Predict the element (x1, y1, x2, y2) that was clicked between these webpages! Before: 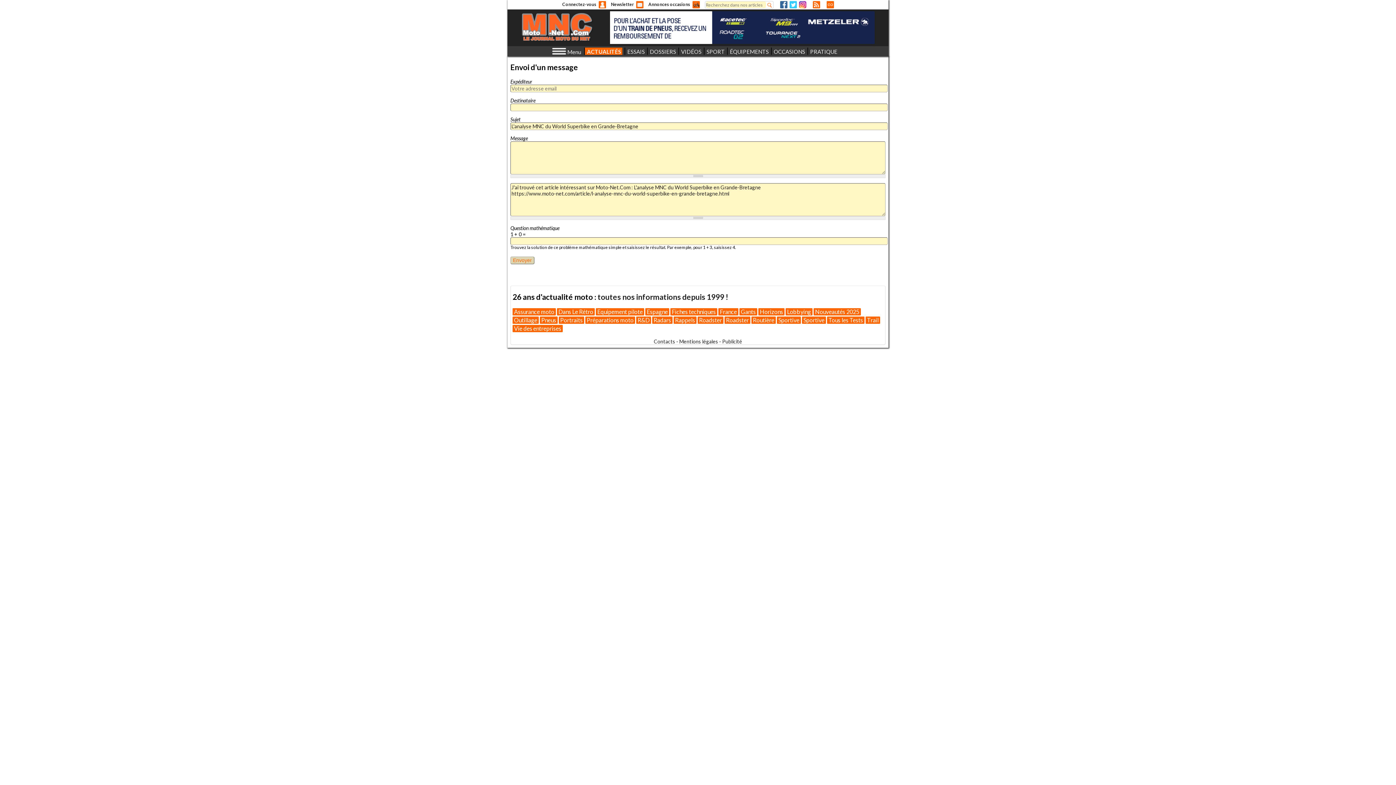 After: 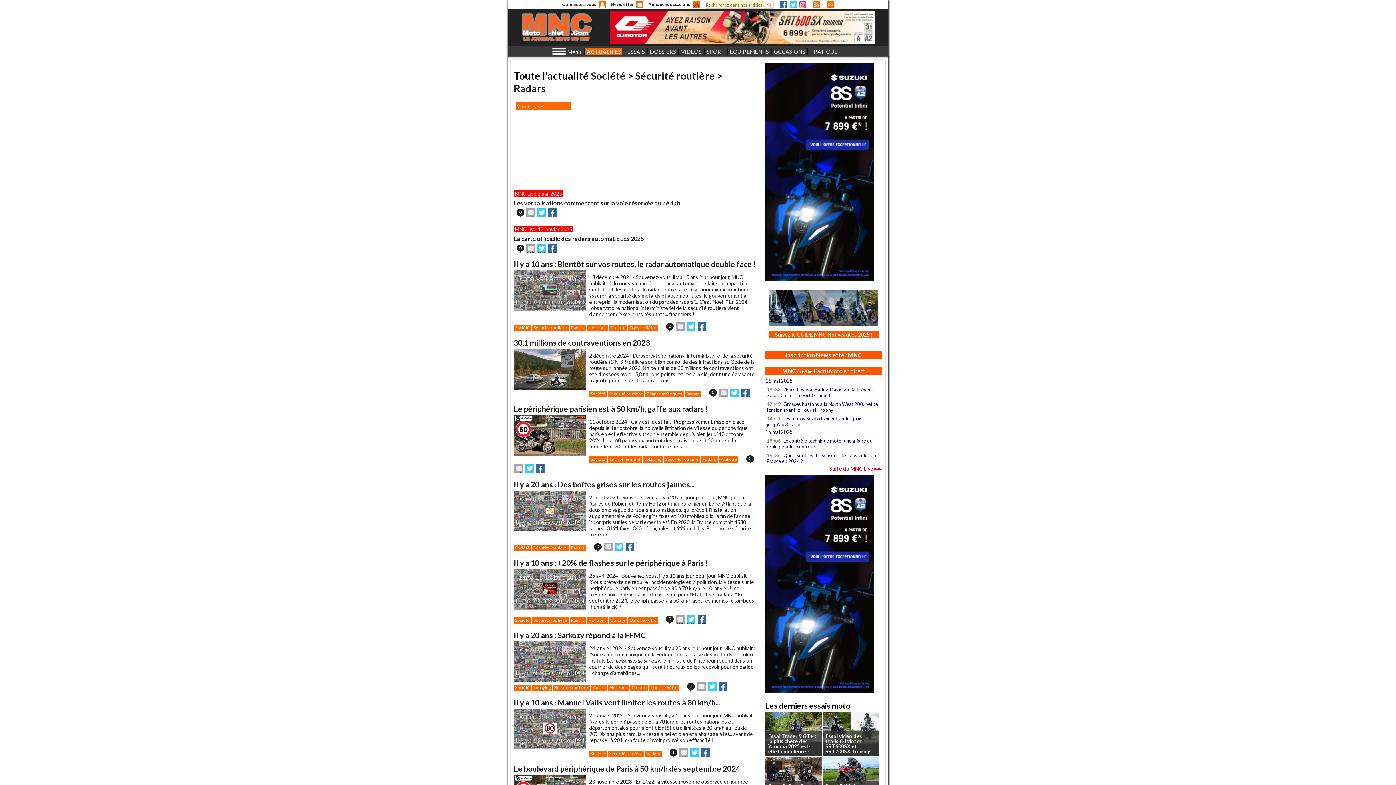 Action: label: Radars bbox: (652, 316, 672, 323)